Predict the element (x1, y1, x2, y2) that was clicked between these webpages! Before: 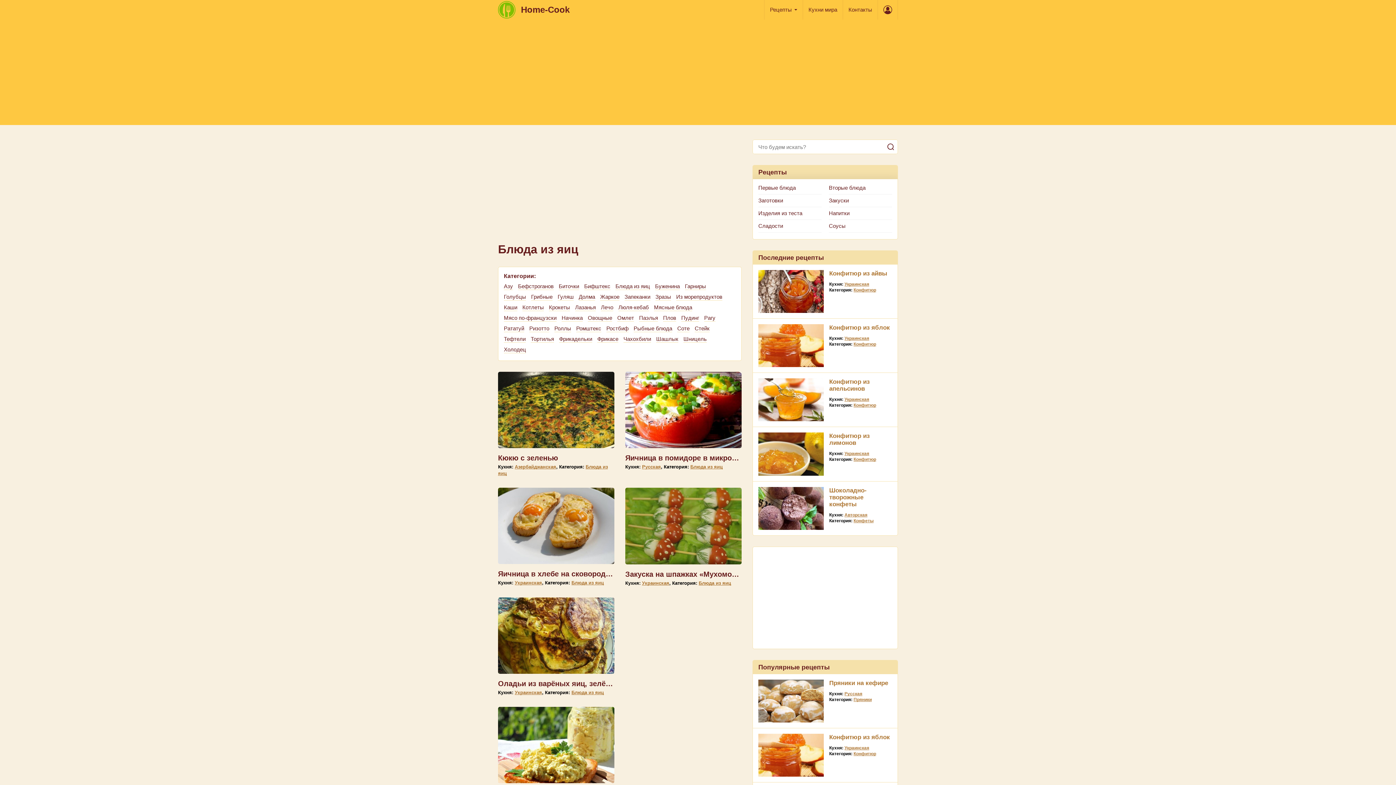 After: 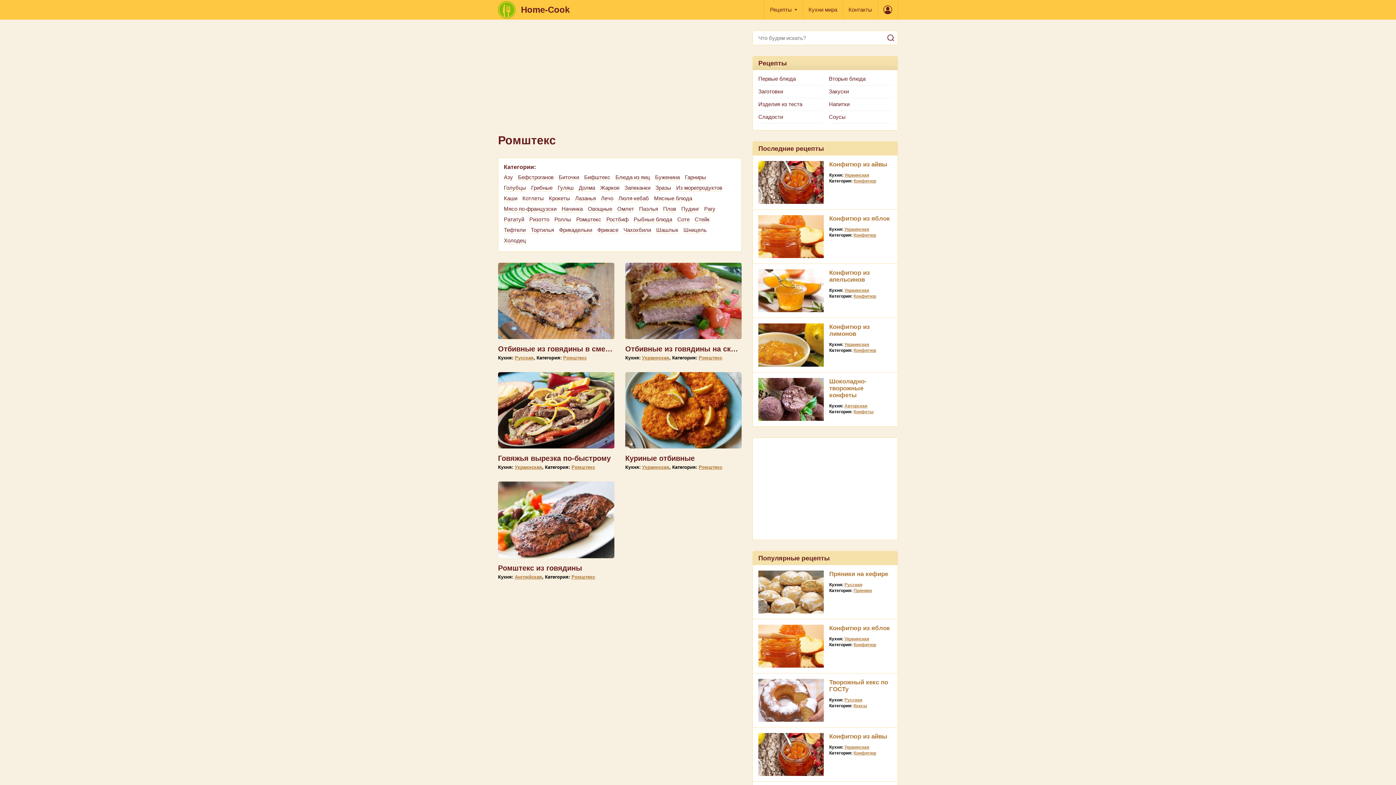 Action: bbox: (576, 325, 601, 332) label: Ромштекс